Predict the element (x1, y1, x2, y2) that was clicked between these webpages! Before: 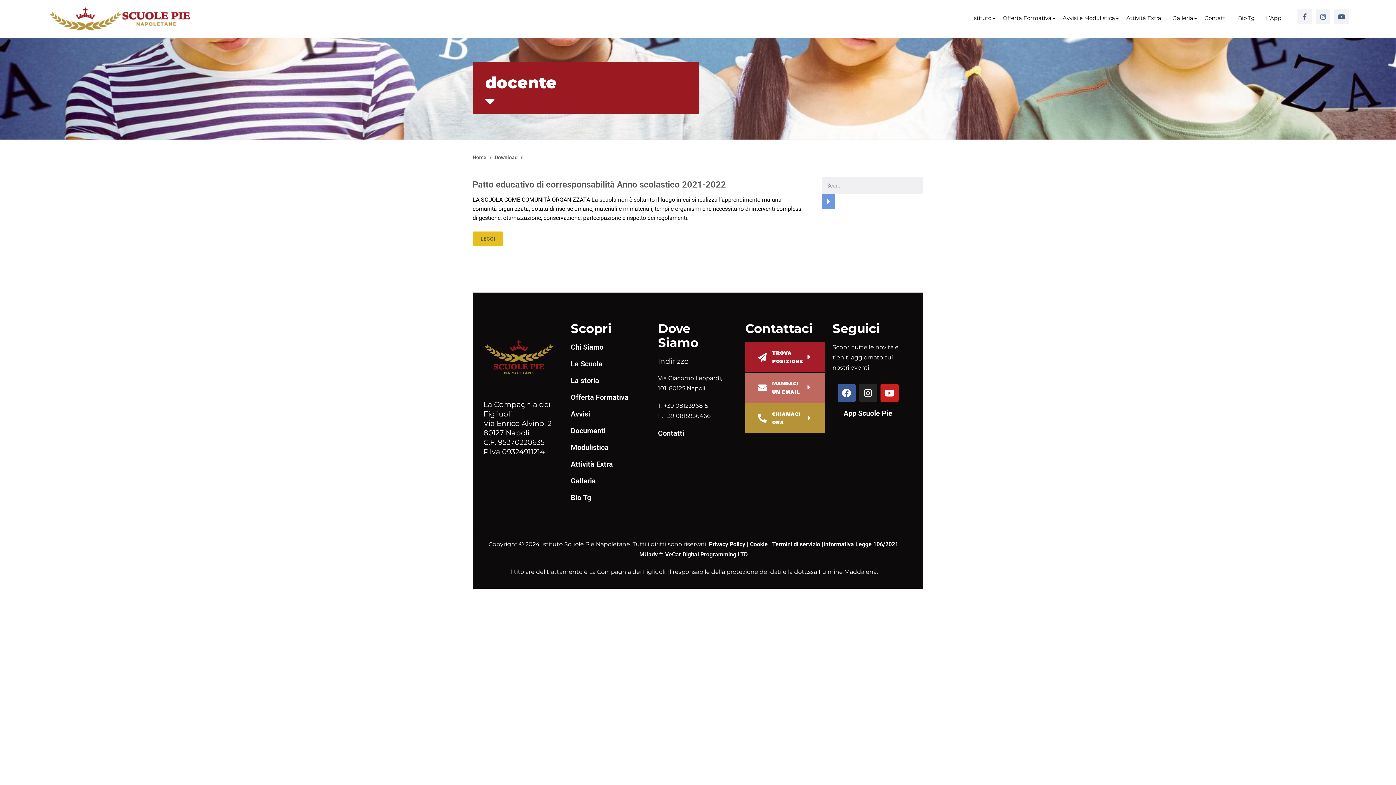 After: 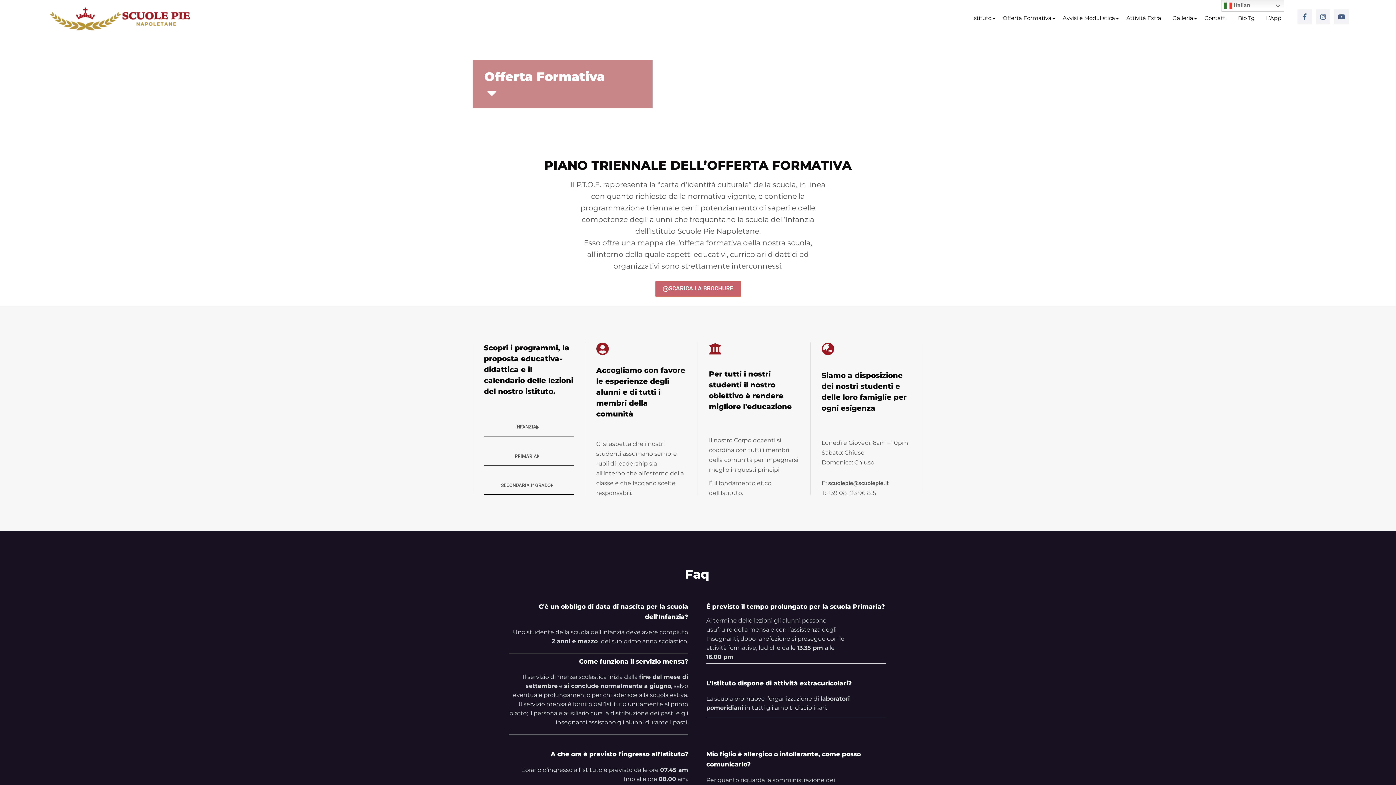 Action: label: Offerta Formativa bbox: (570, 393, 628, 401)